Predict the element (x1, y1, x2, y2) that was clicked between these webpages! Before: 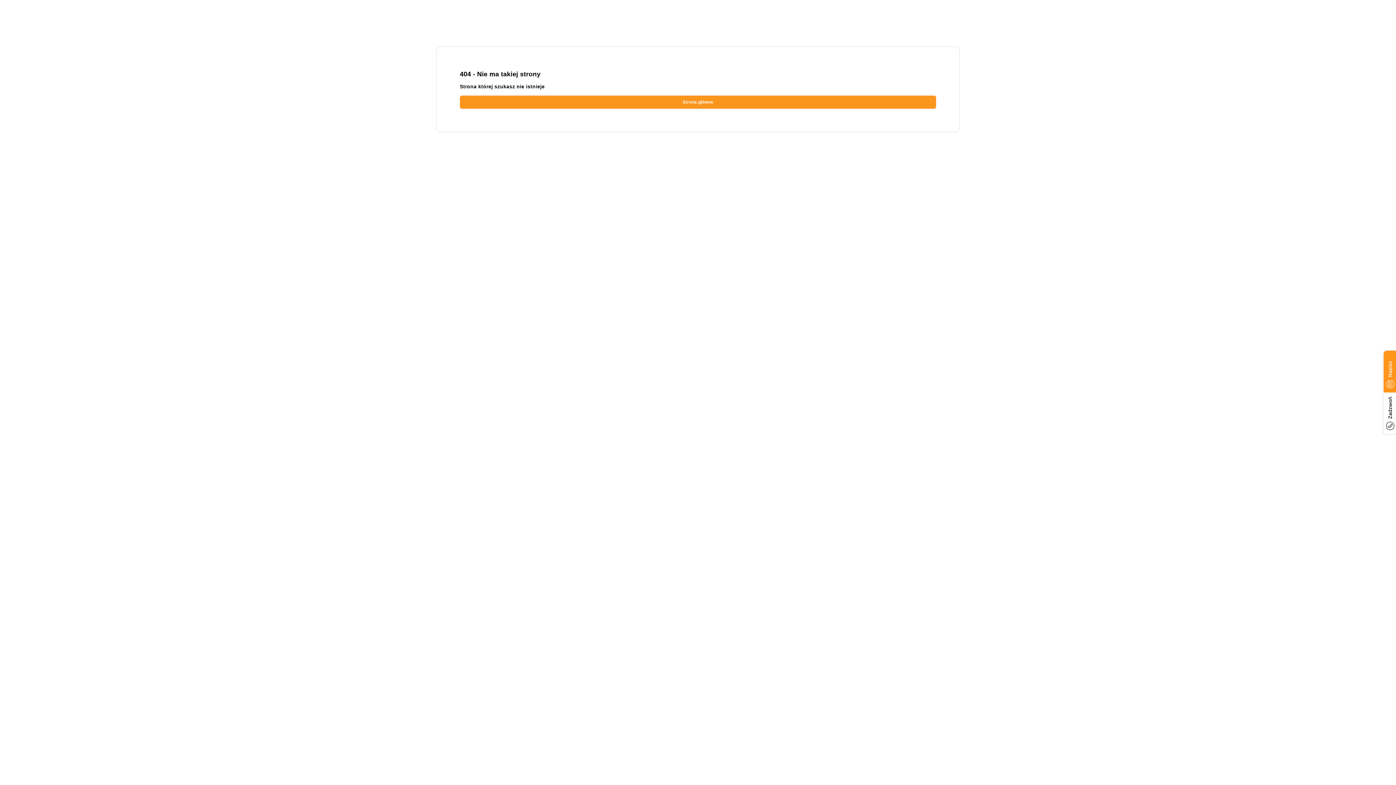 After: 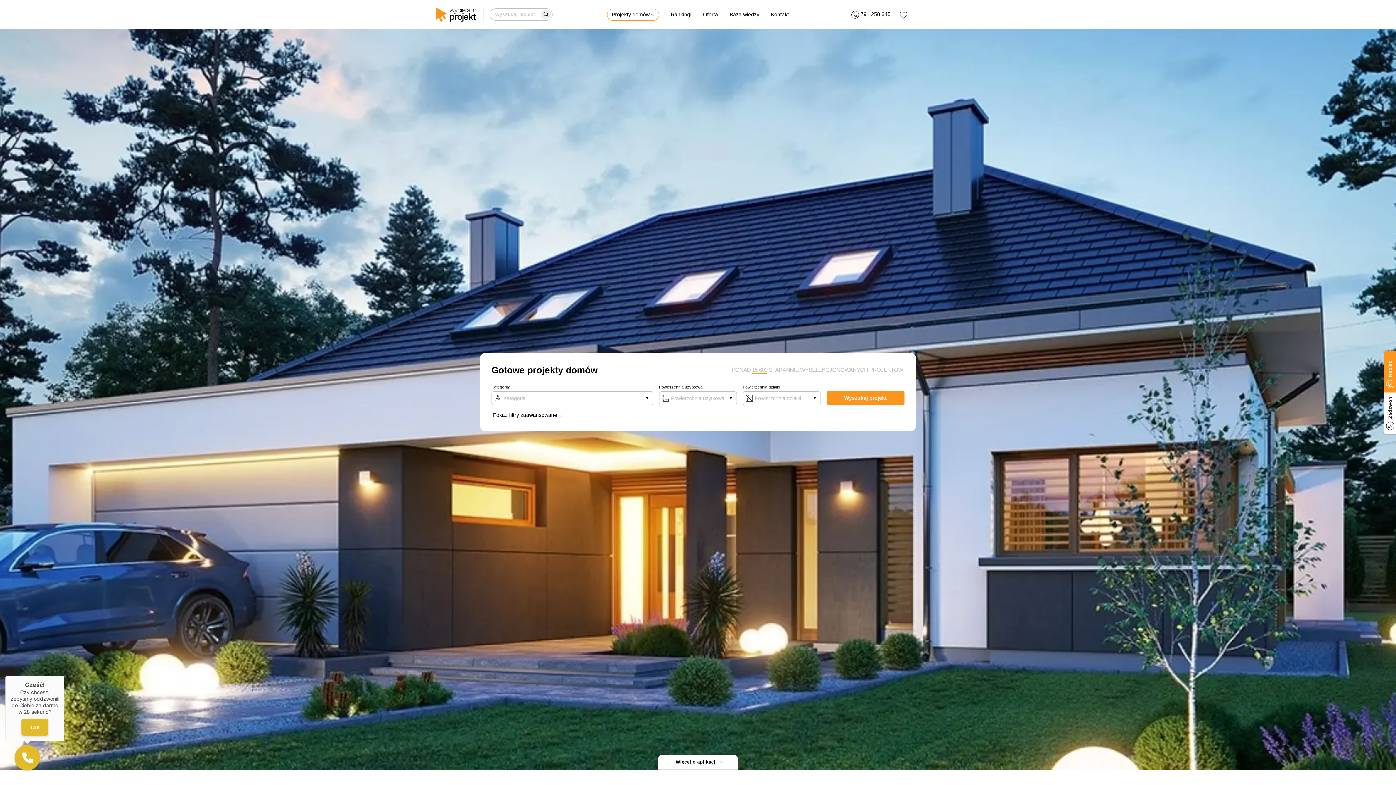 Action: label: Strona główna bbox: (460, 95, 936, 108)